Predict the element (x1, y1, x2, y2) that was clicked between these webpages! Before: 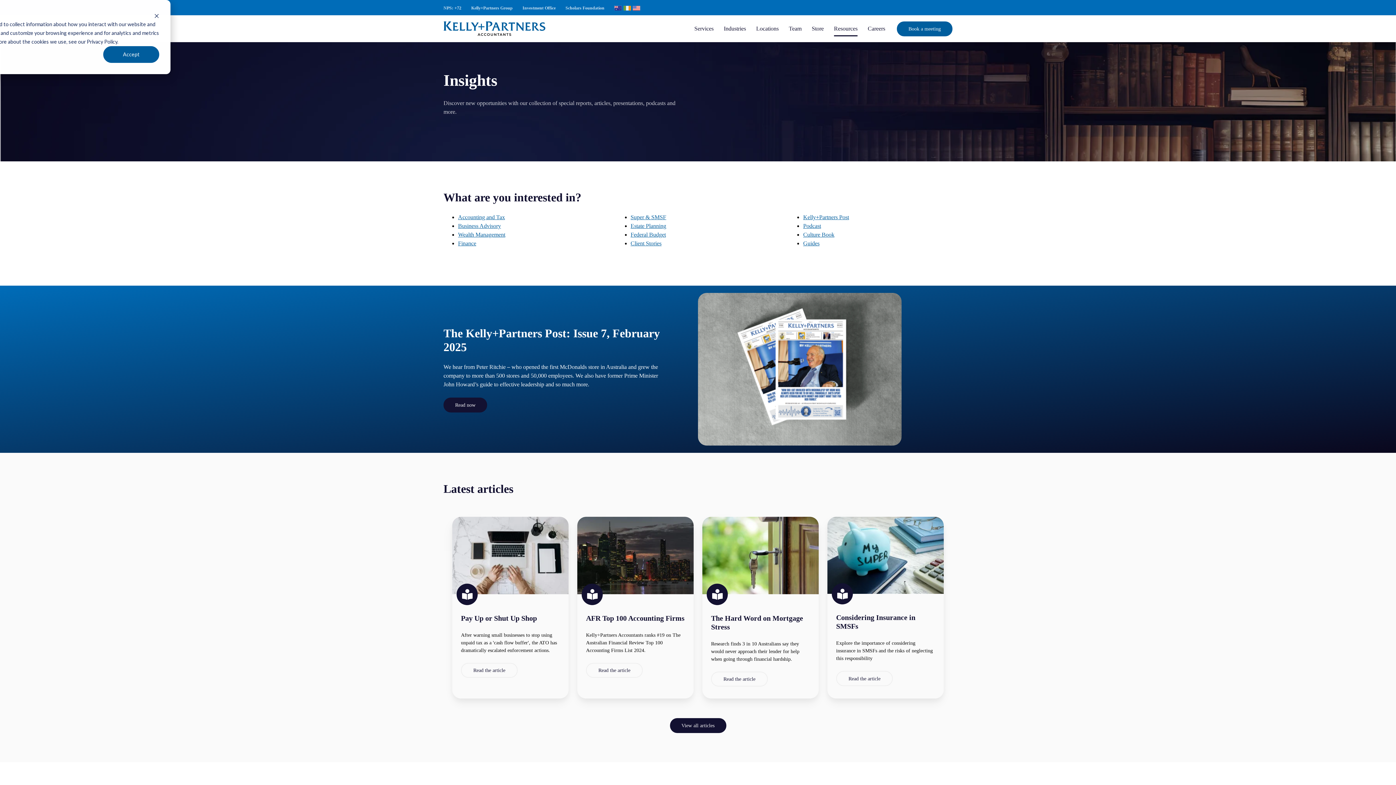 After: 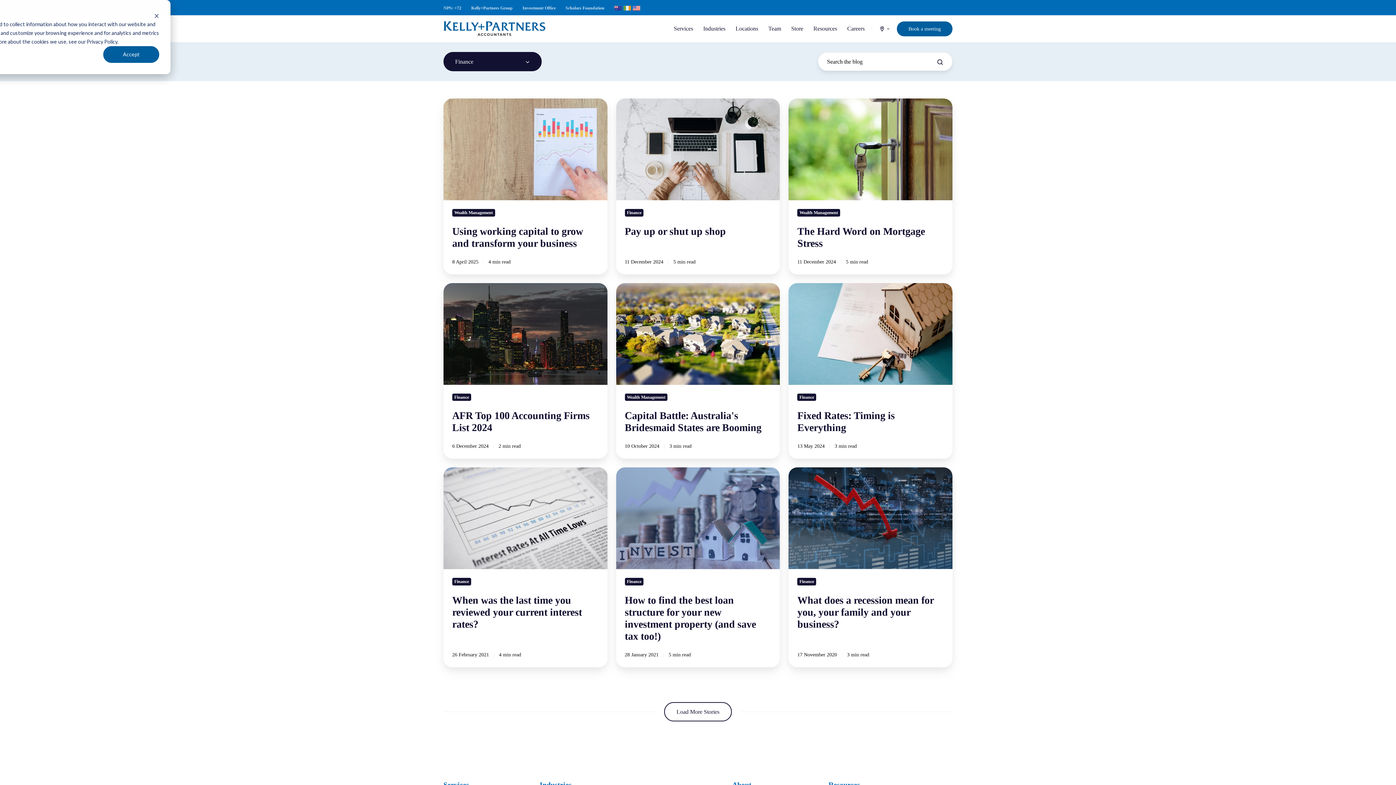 Action: label: Finance bbox: (458, 240, 476, 246)